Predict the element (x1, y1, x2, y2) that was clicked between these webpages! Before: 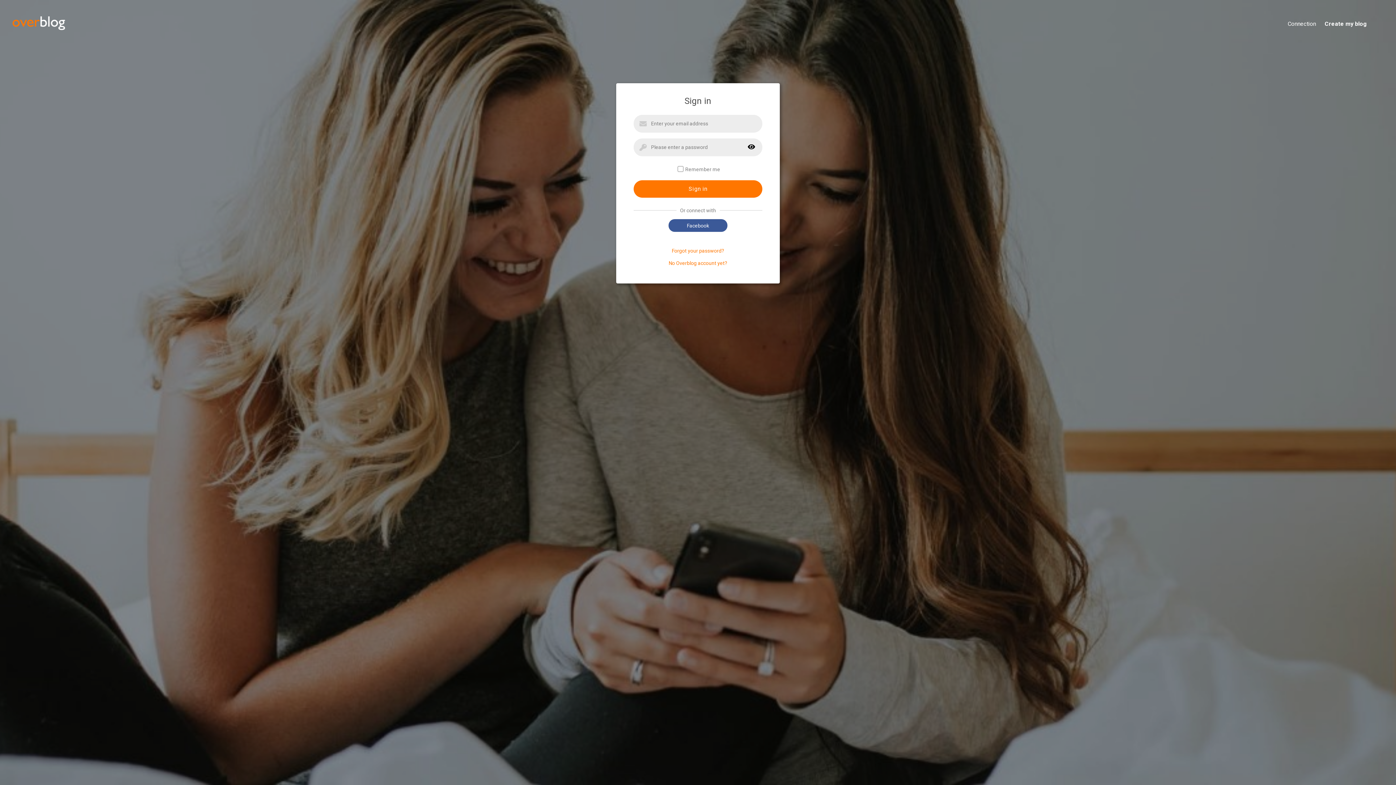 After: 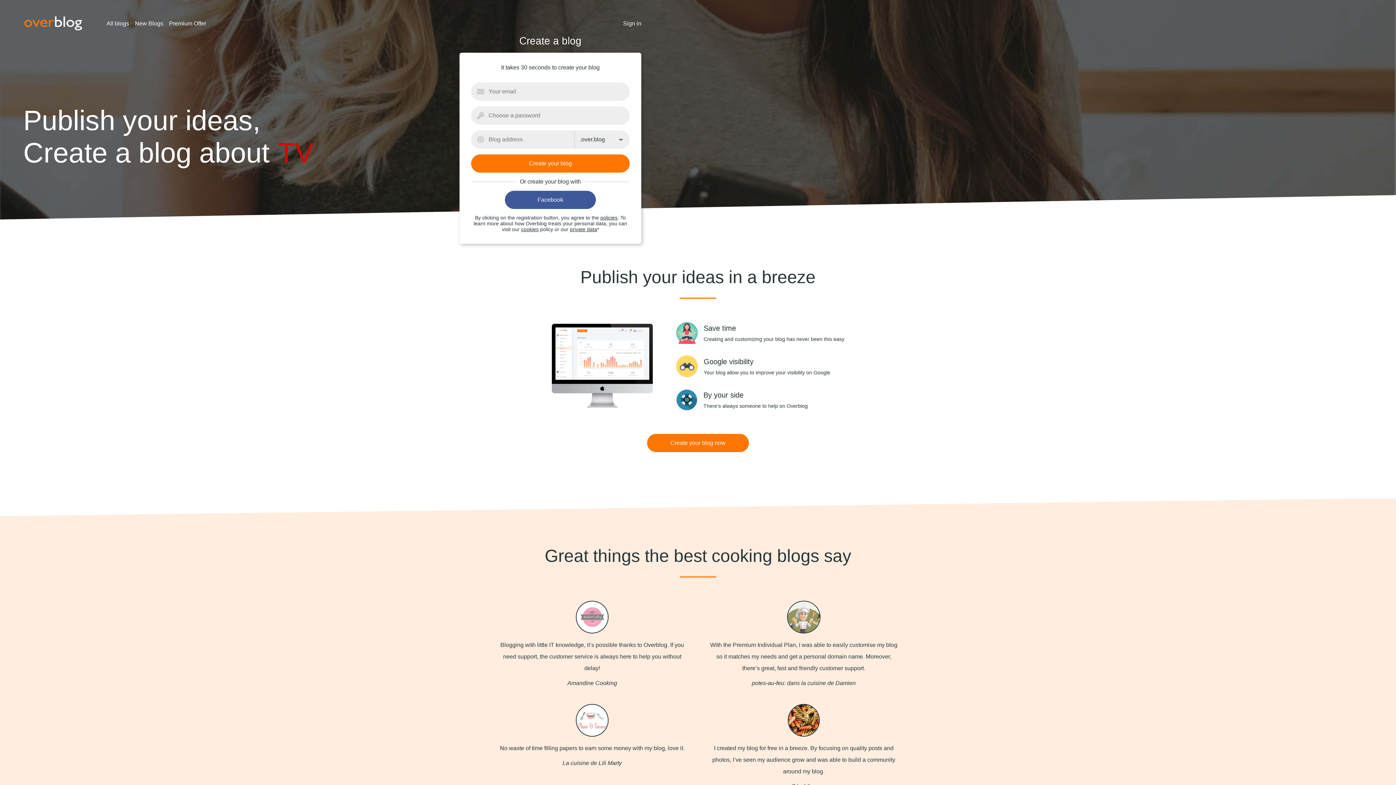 Action: label: Create my blog bbox: (1316, 20, 1384, 28)